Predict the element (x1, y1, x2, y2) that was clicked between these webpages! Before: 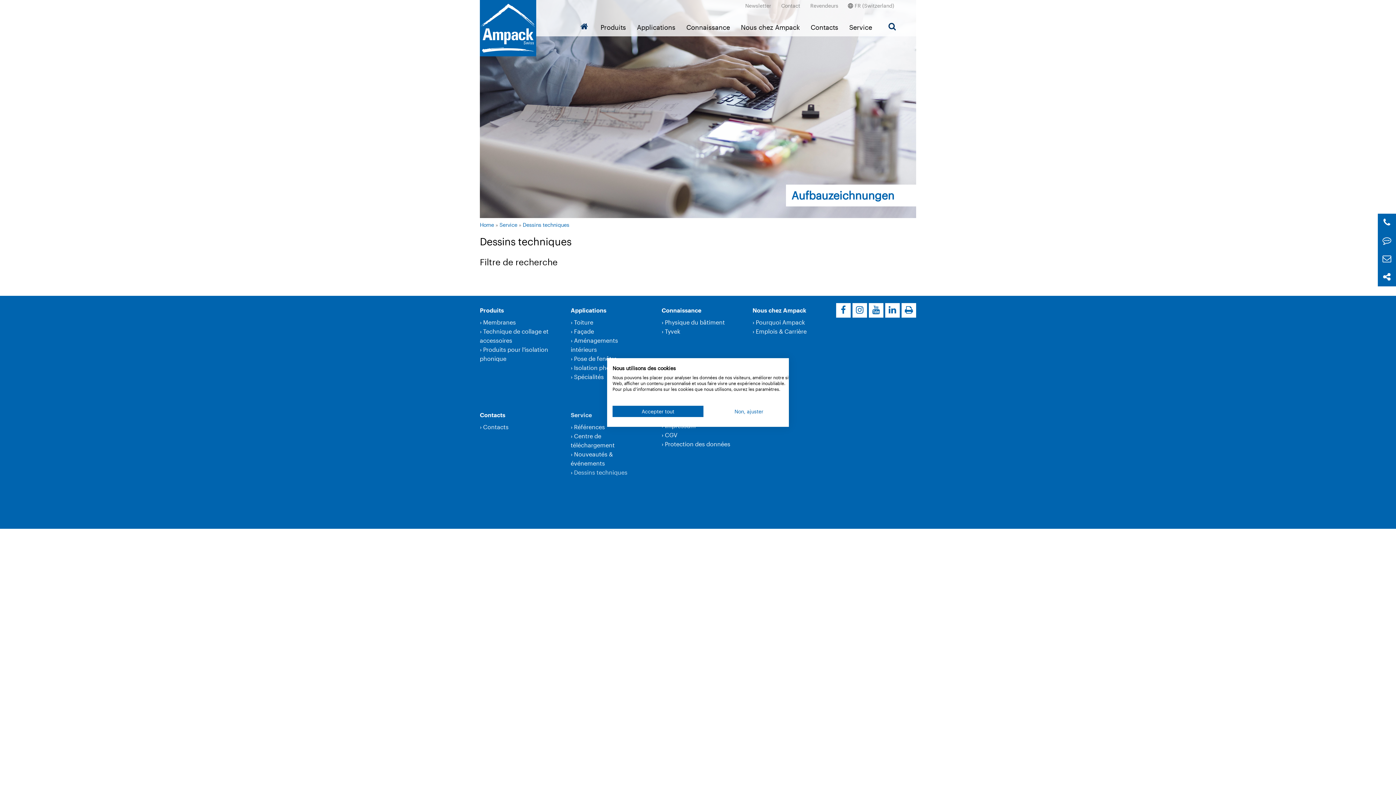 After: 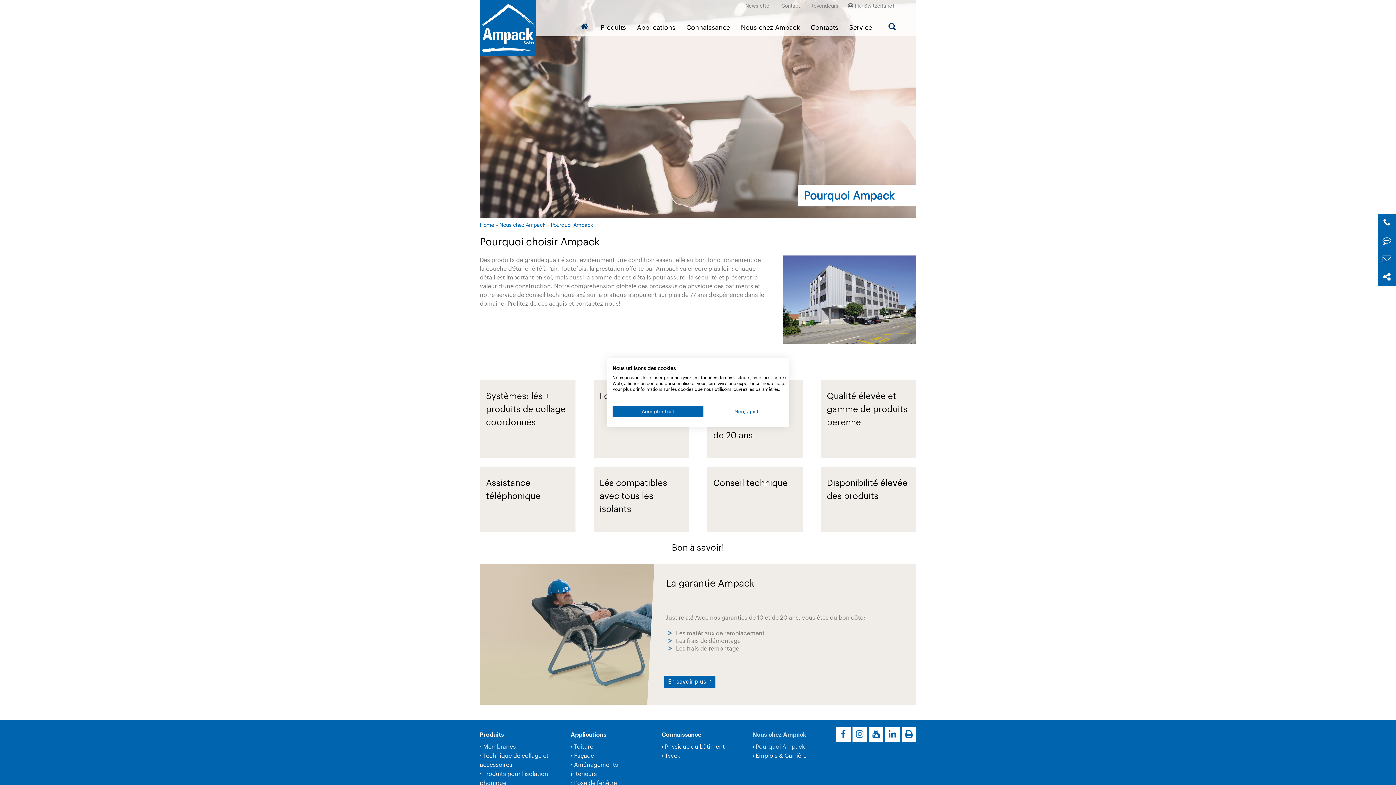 Action: label: Nous chez Ampack bbox: (752, 306, 806, 313)